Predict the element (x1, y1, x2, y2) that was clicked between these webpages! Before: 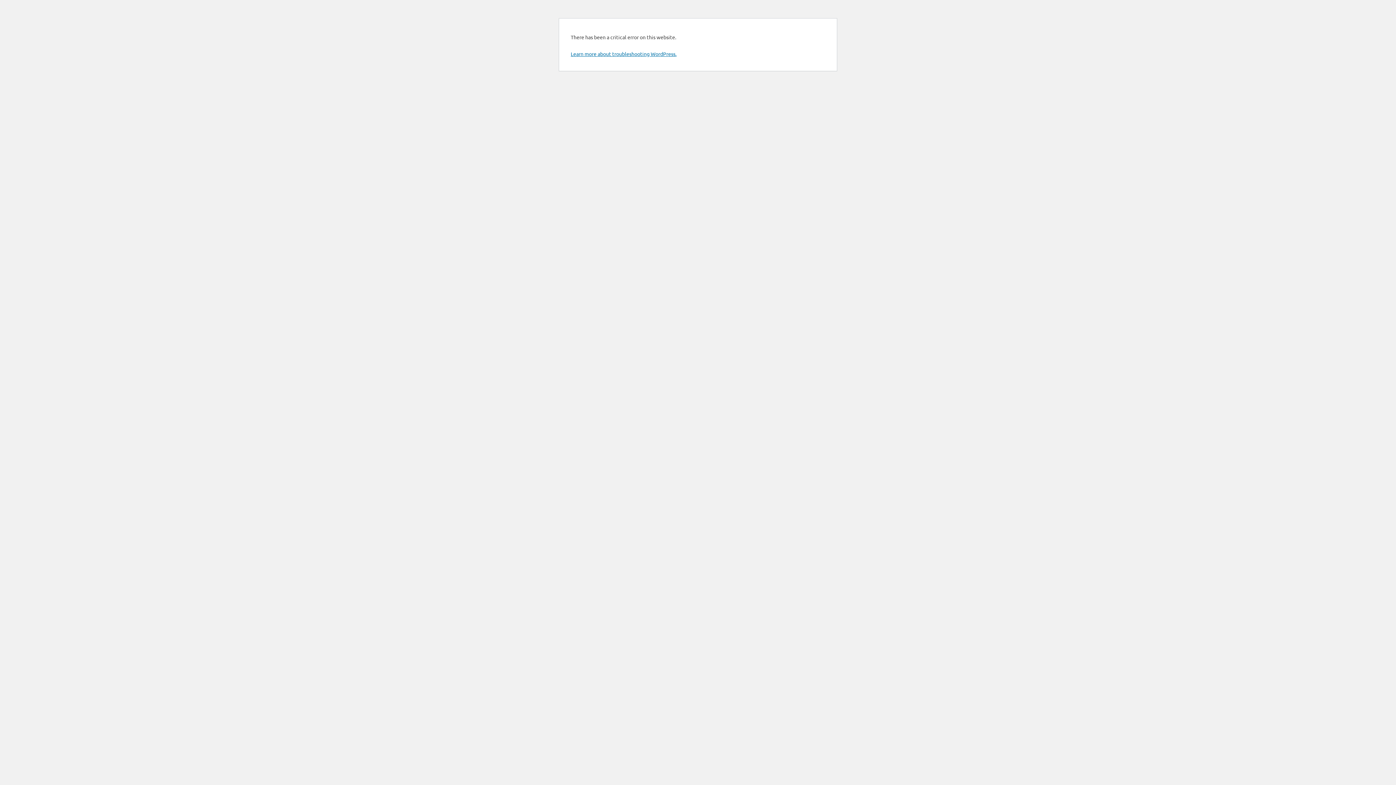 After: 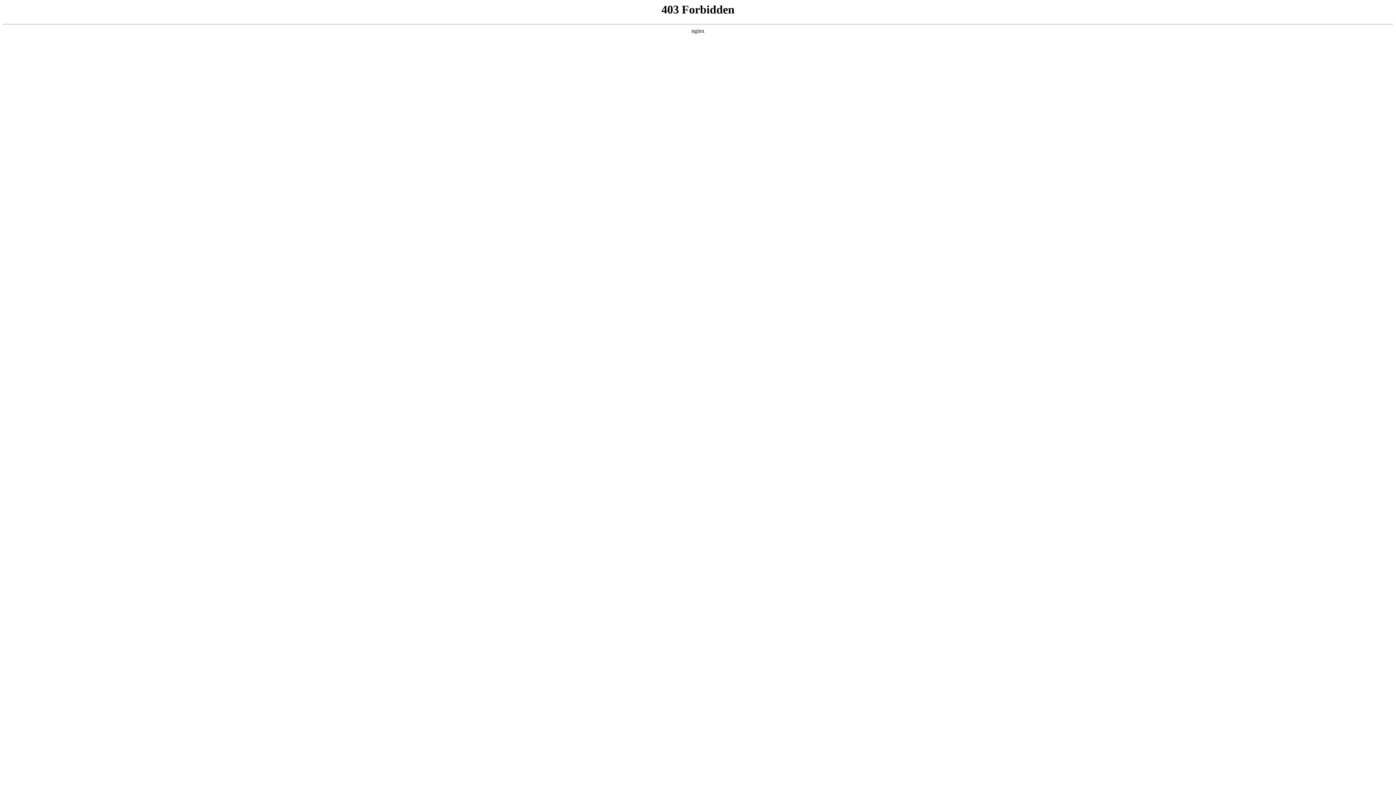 Action: bbox: (570, 50, 676, 57) label: Learn more about troubleshooting WordPress.